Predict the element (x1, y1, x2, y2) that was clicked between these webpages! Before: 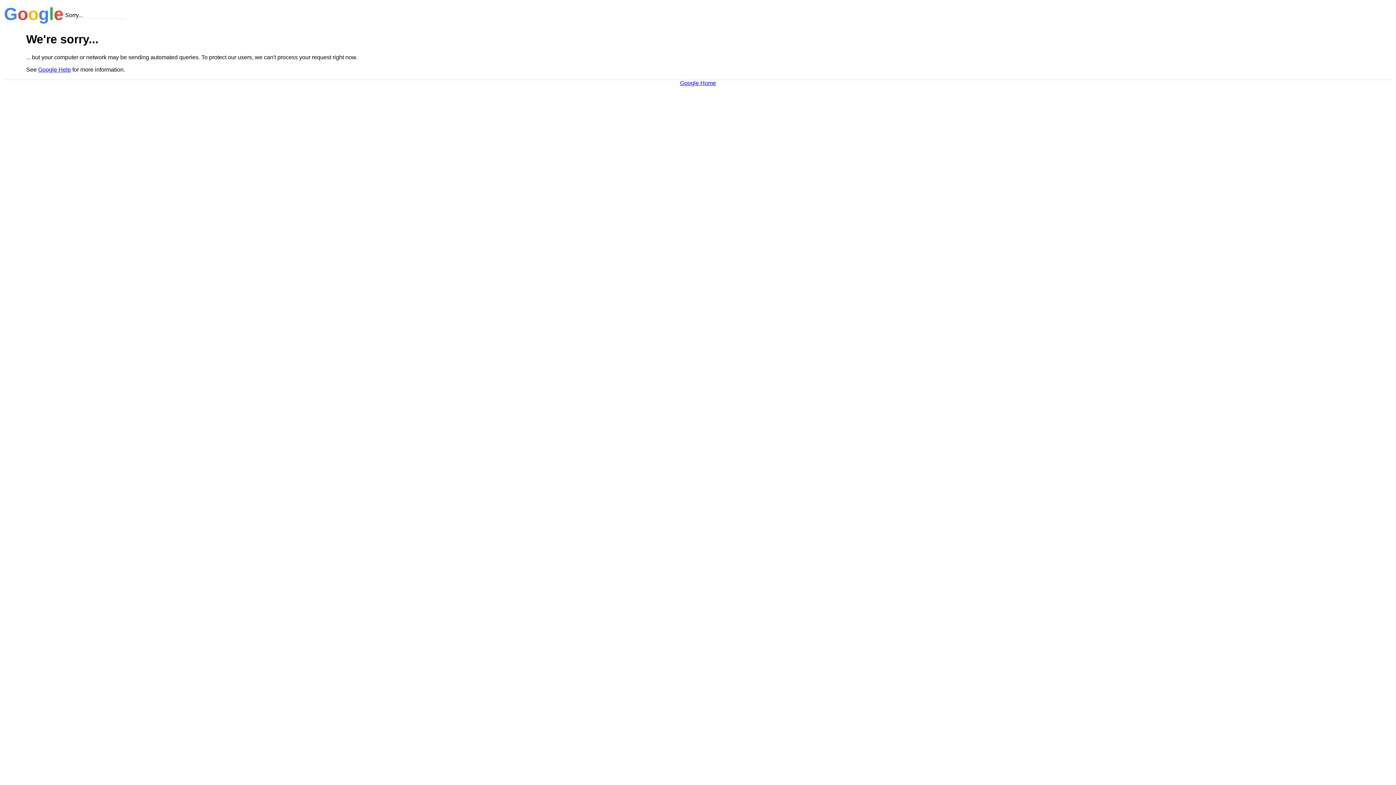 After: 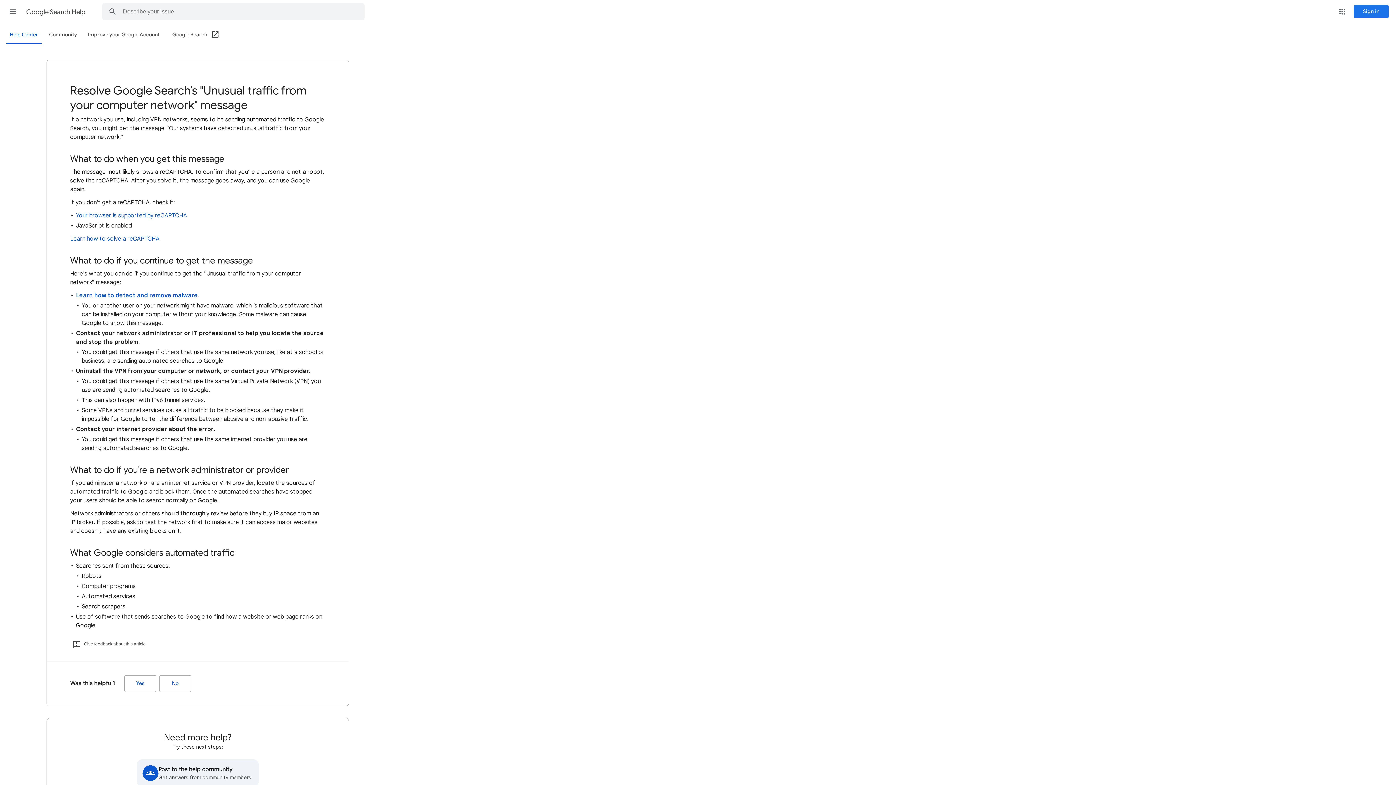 Action: label: Google Help bbox: (38, 66, 70, 72)